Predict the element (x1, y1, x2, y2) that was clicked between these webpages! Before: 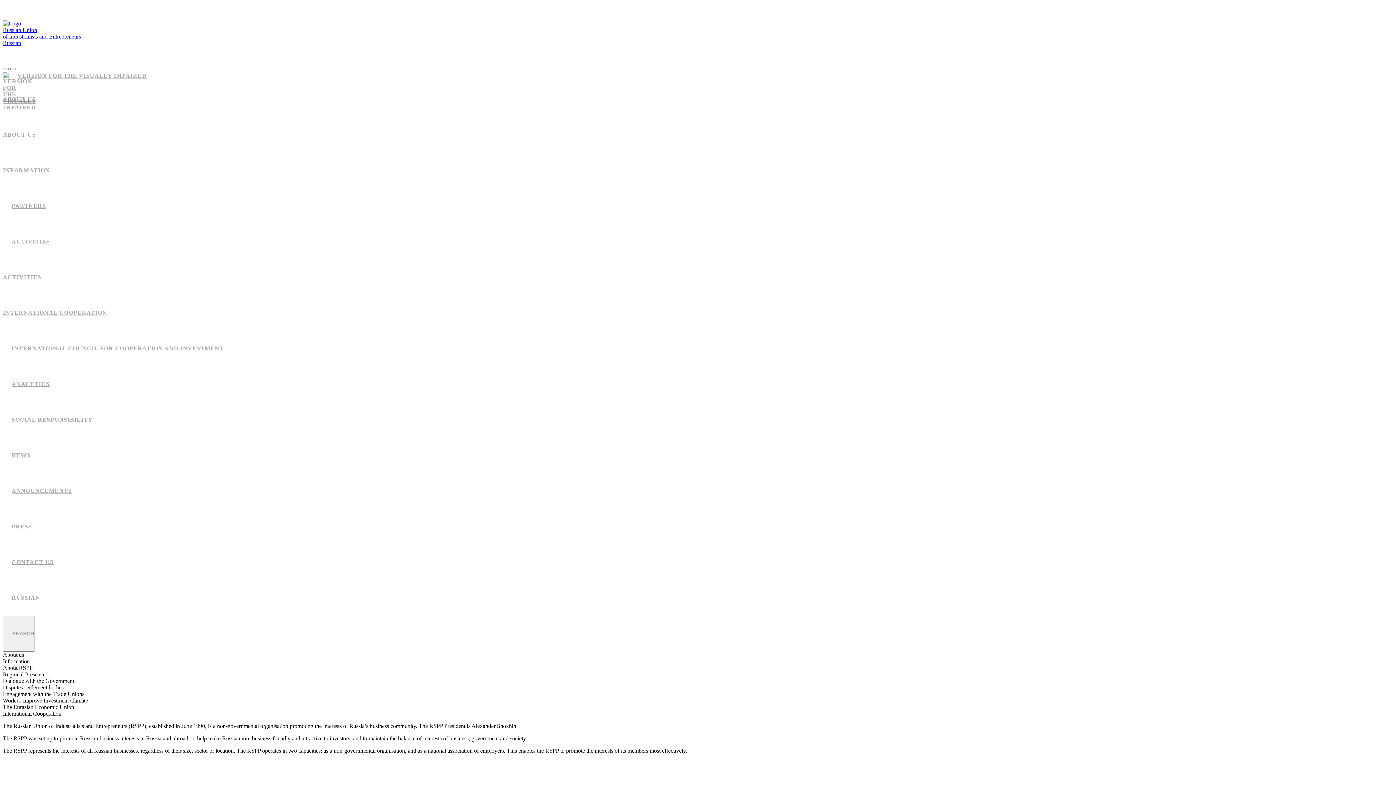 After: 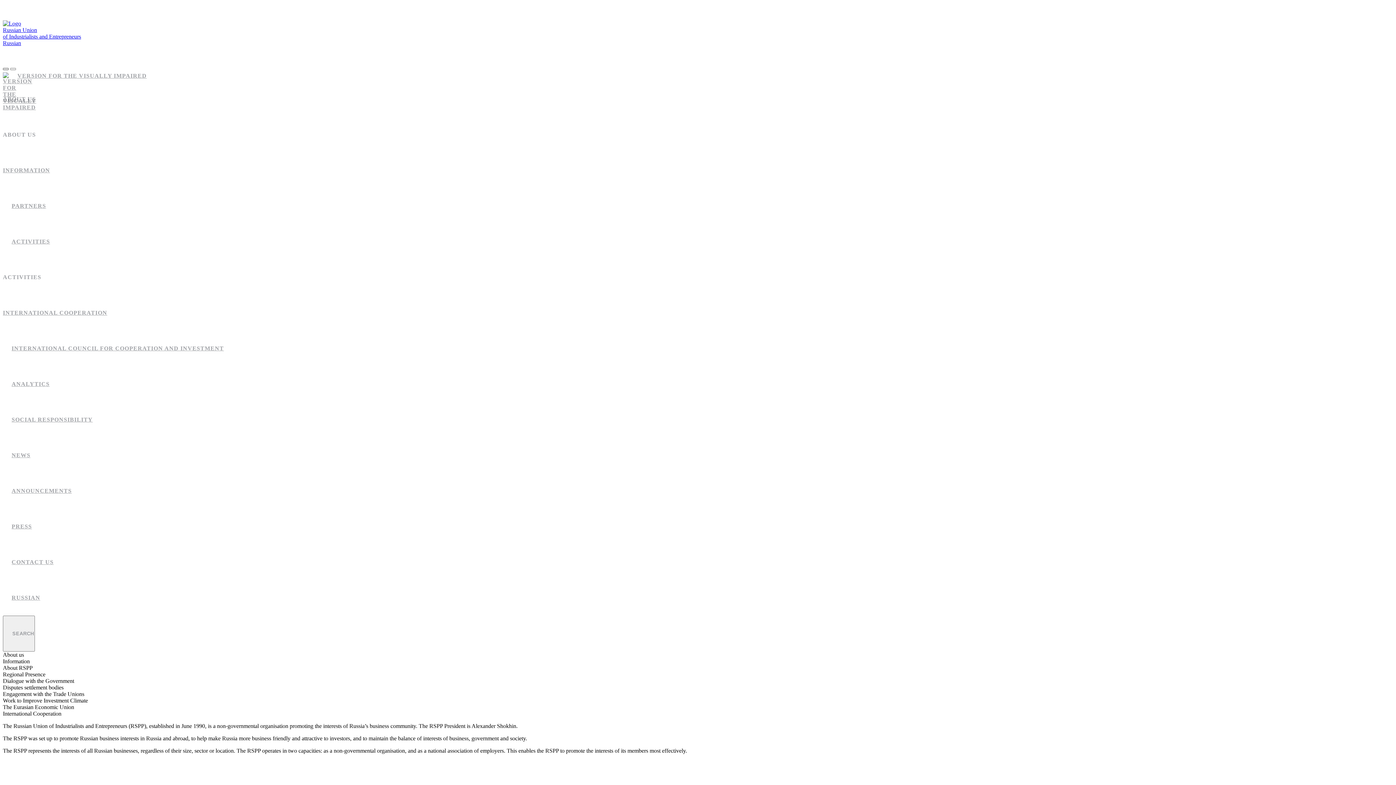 Action: label: Open search bbox: (2, 68, 8, 70)